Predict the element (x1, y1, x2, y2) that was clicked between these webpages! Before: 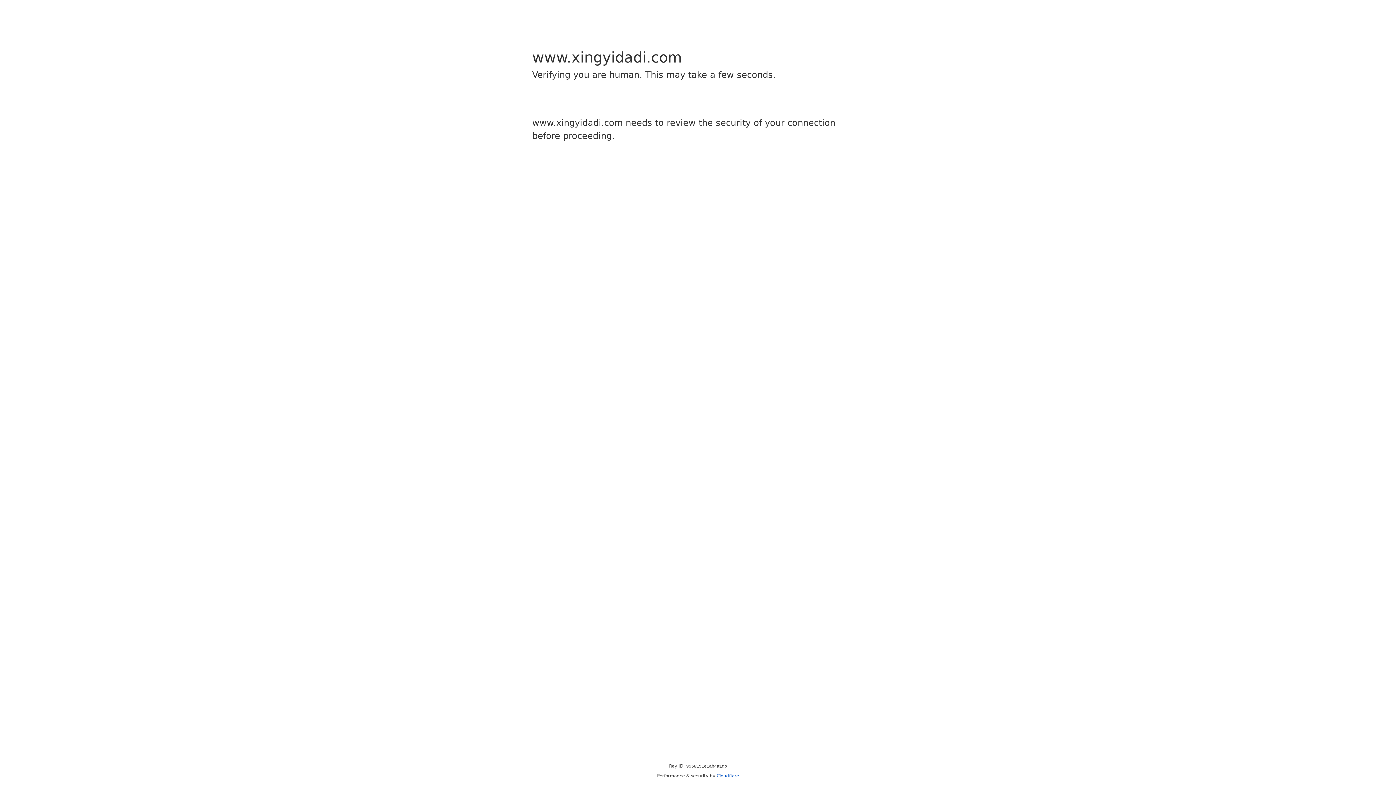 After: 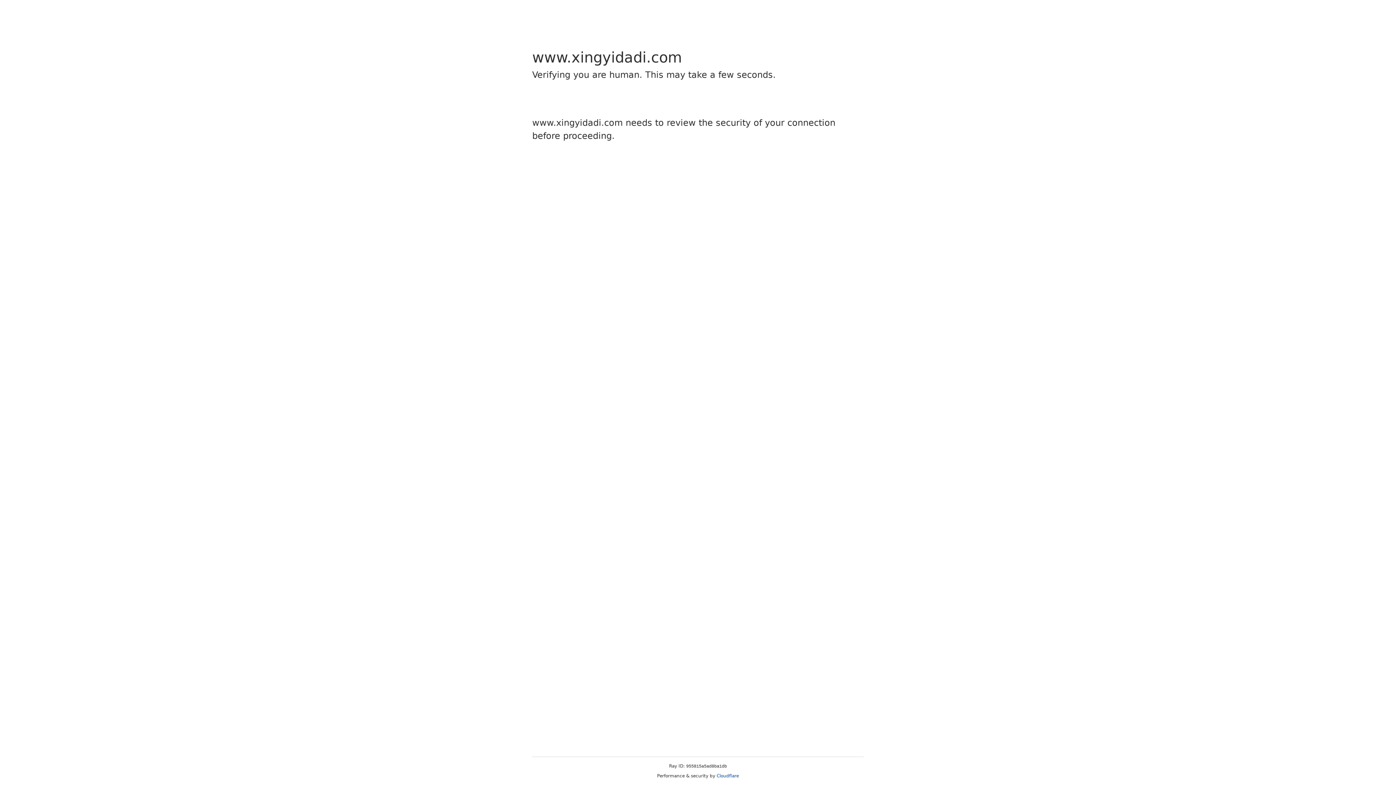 Action: label: Cloudflare bbox: (716, 773, 739, 778)